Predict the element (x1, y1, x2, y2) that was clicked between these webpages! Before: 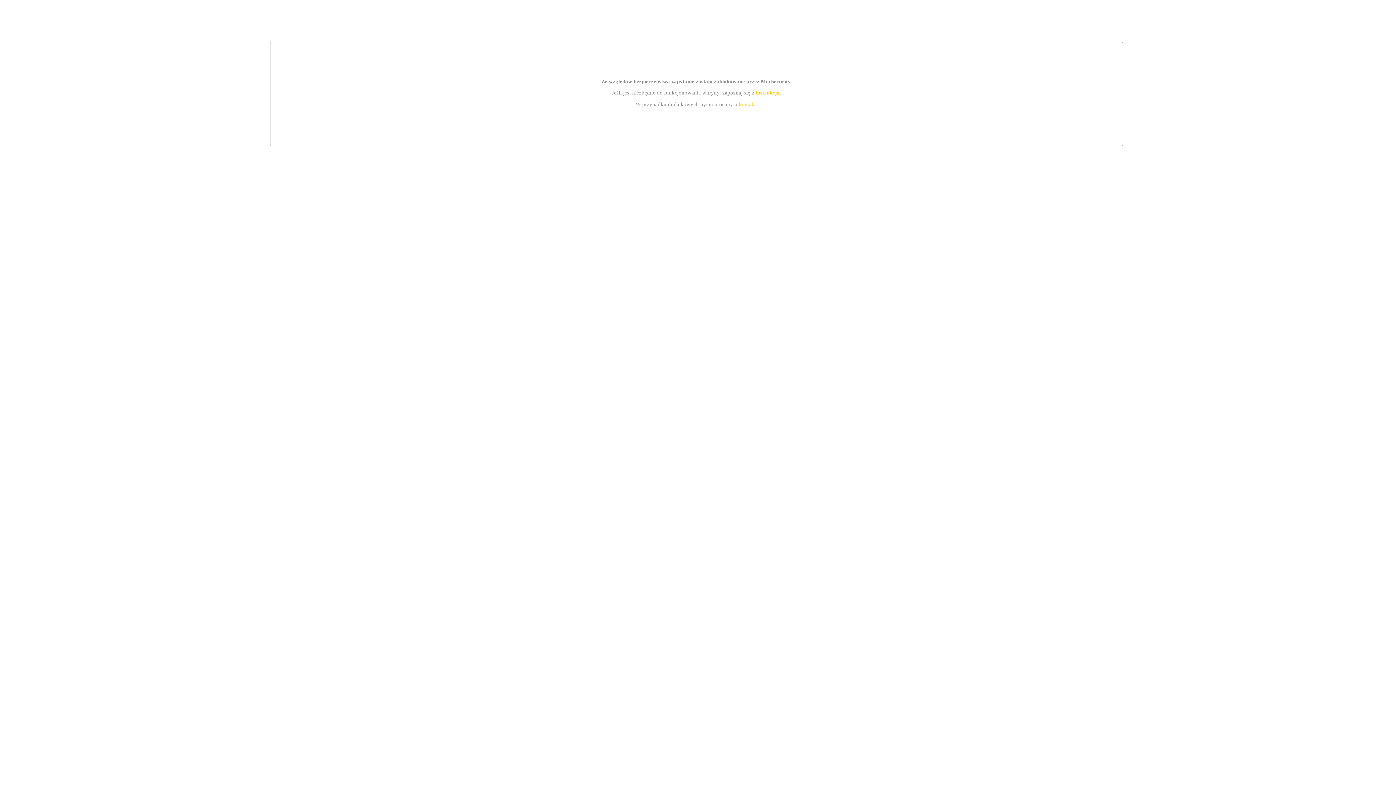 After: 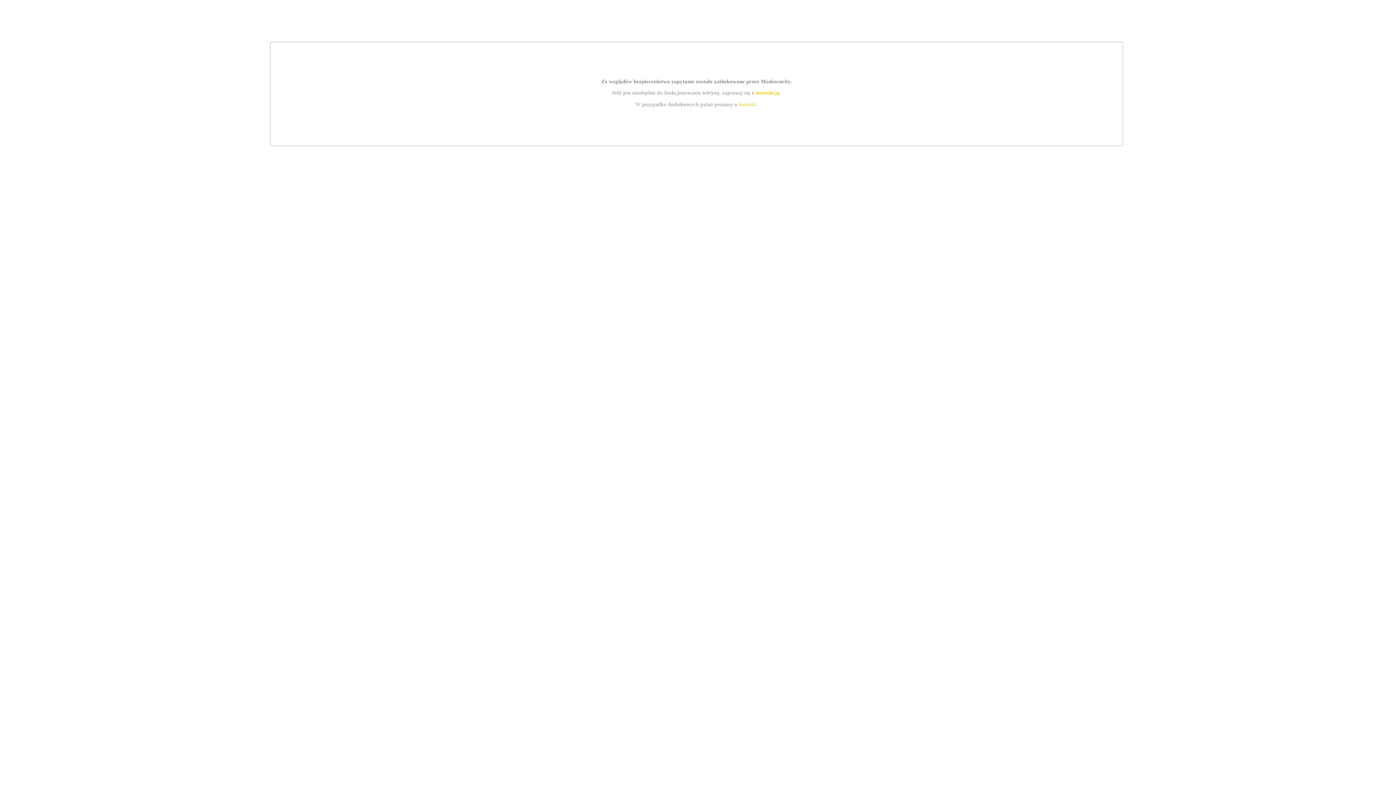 Action: bbox: (739, 101, 756, 107) label: kontakt